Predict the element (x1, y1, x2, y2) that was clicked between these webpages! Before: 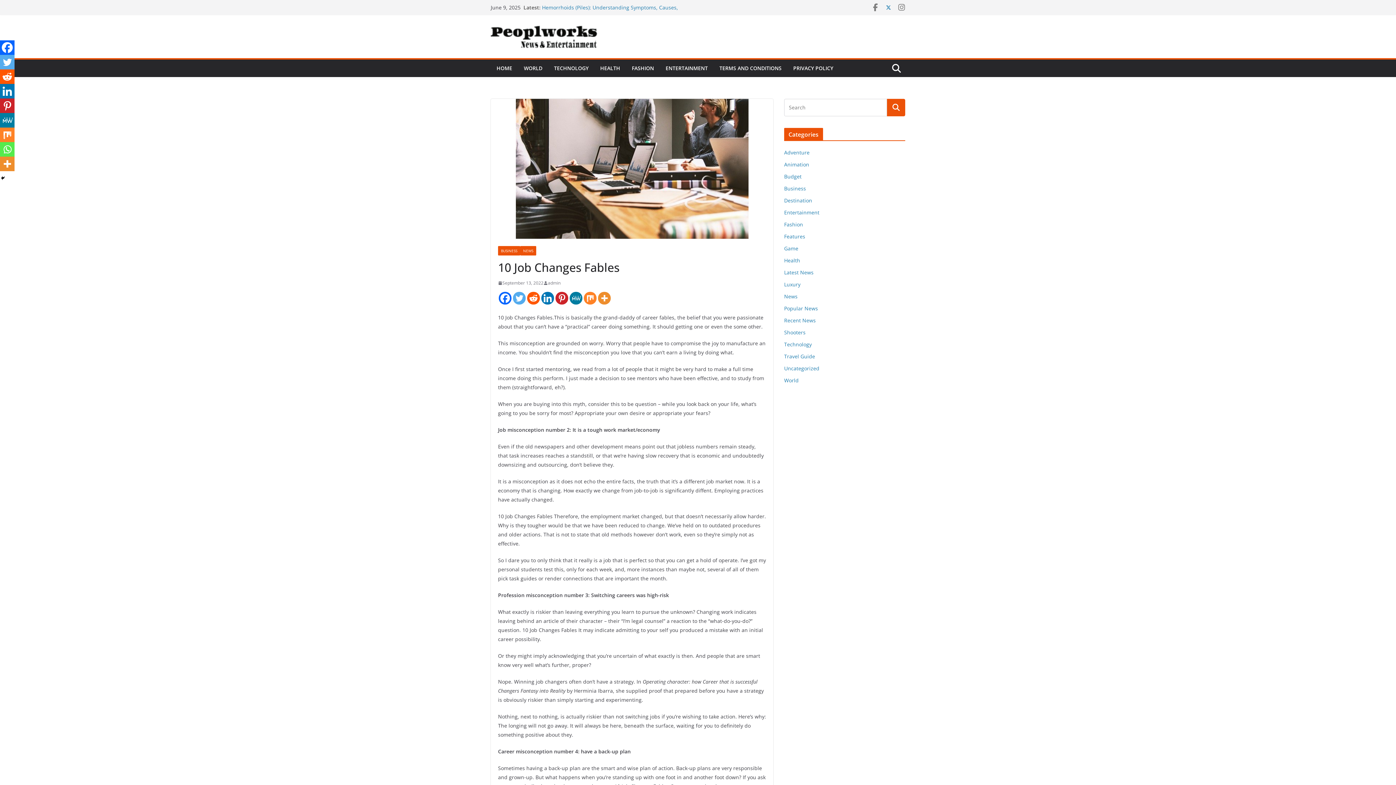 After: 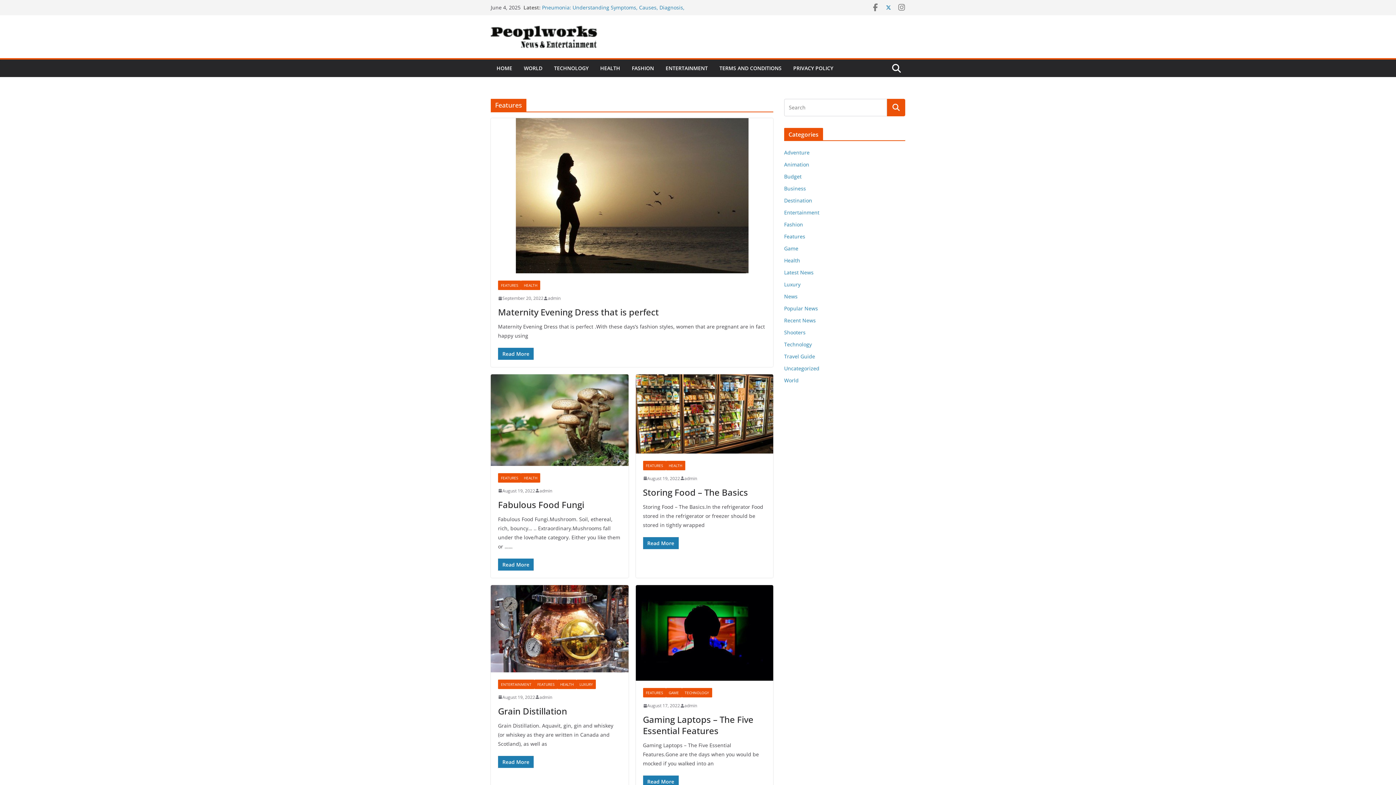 Action: bbox: (784, 233, 805, 240) label: Features